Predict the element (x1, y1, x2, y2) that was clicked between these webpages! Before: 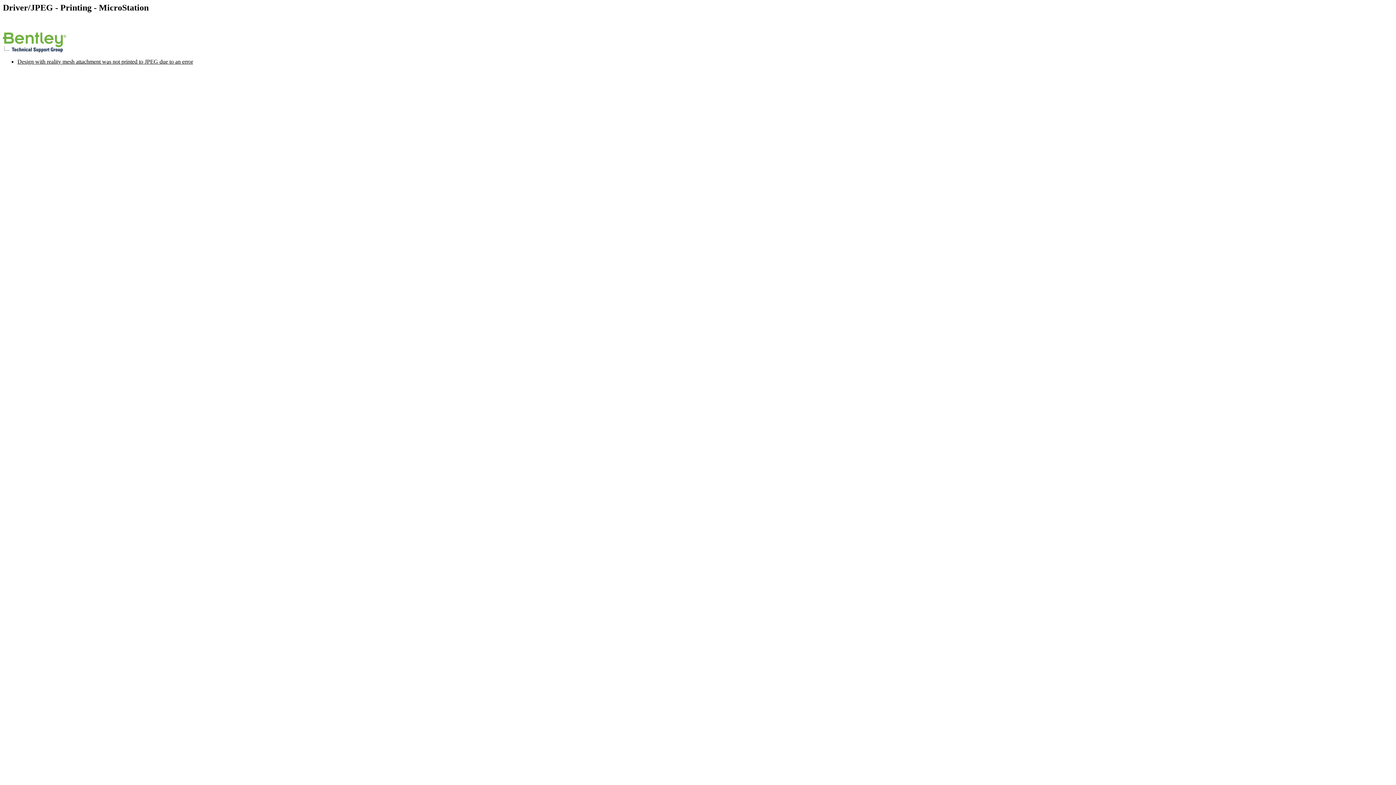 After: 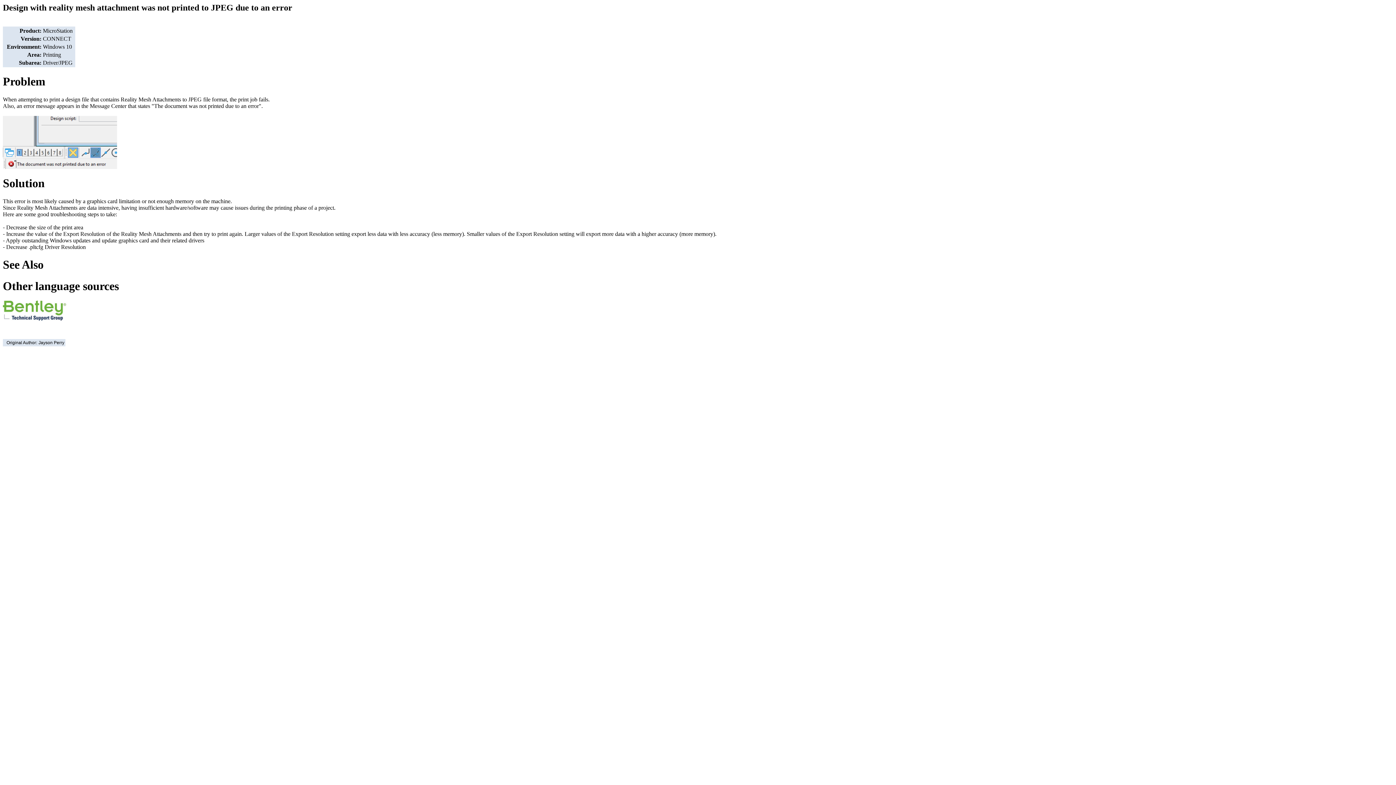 Action: bbox: (17, 58, 193, 64) label: Design with reality mesh attachment was not printed to JPEG due to an error